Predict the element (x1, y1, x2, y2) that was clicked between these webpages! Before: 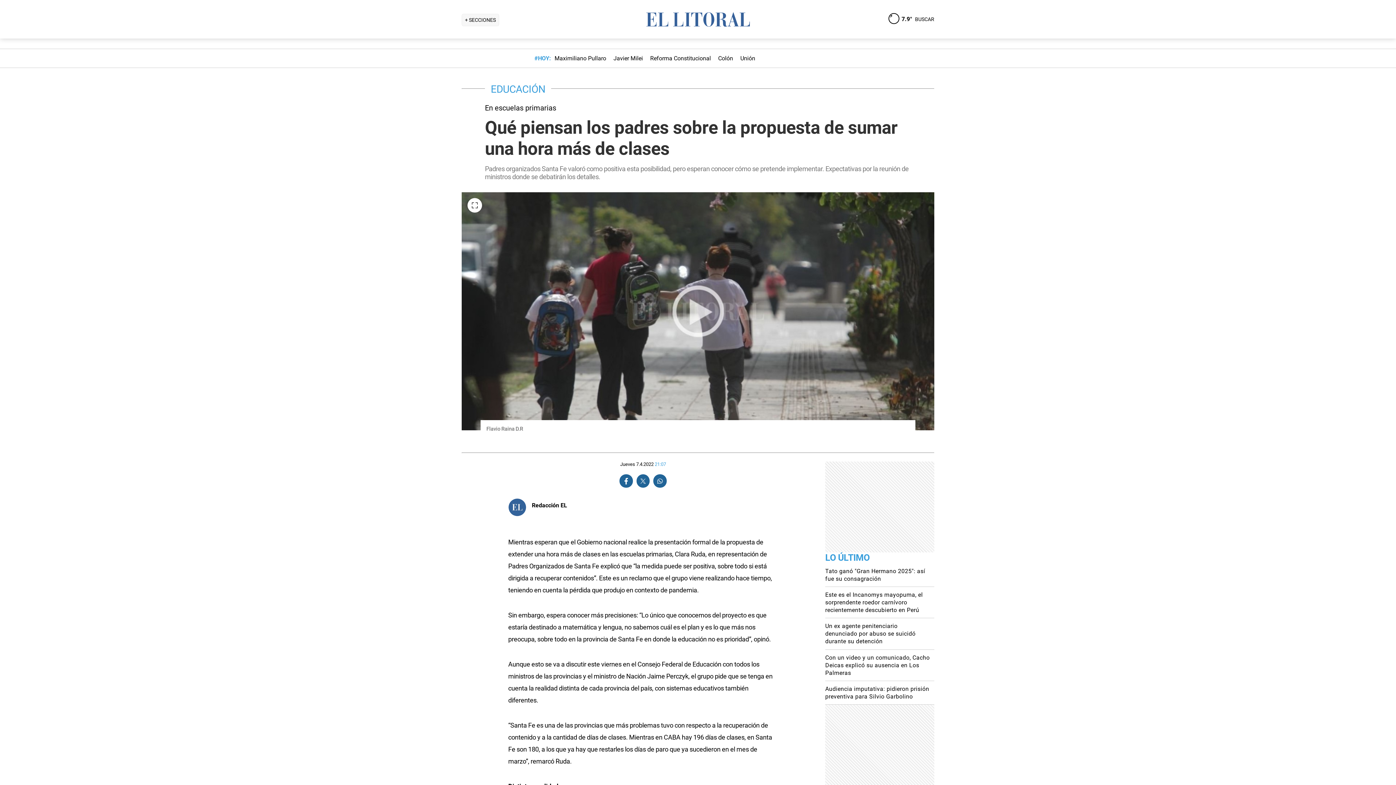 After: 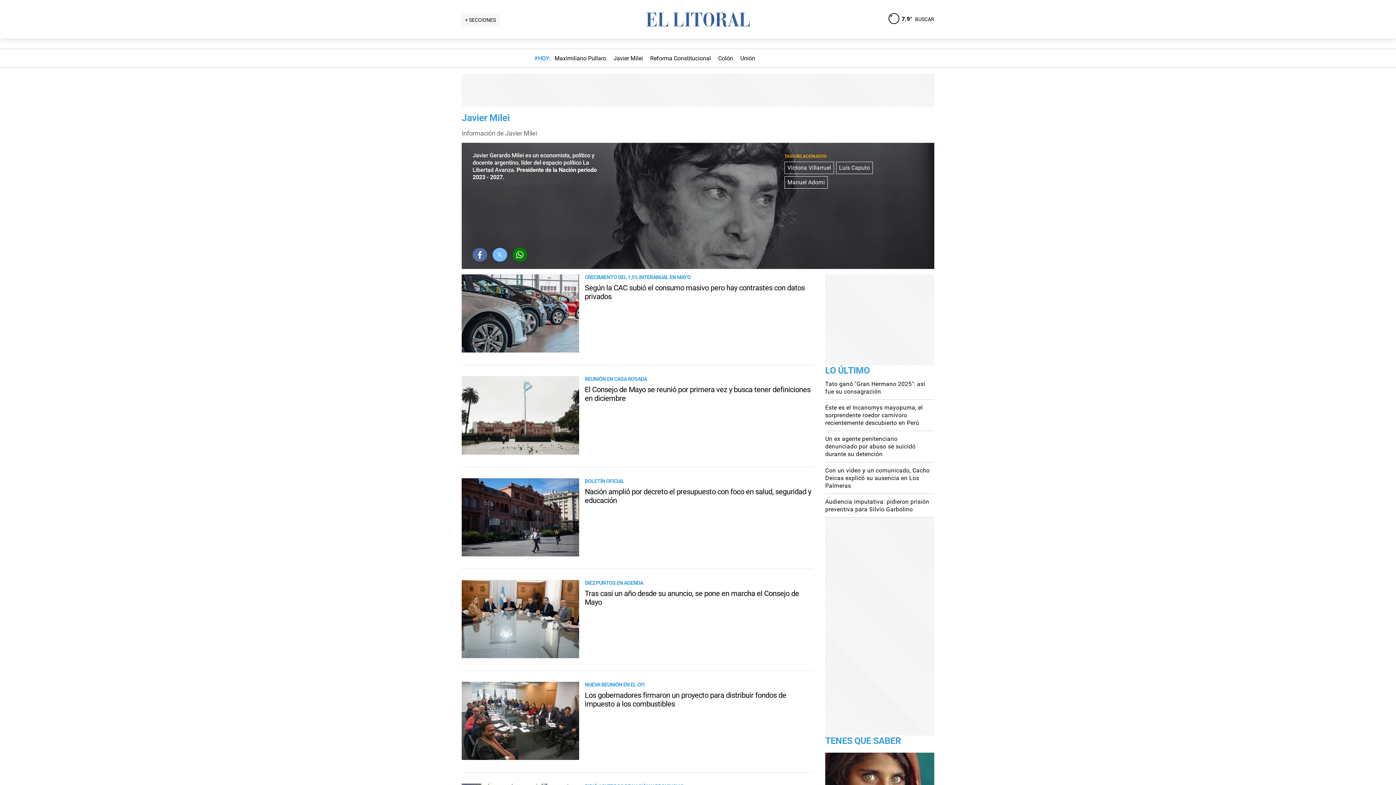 Action: label: Javier Milei bbox: (613, 55, 643, 61)